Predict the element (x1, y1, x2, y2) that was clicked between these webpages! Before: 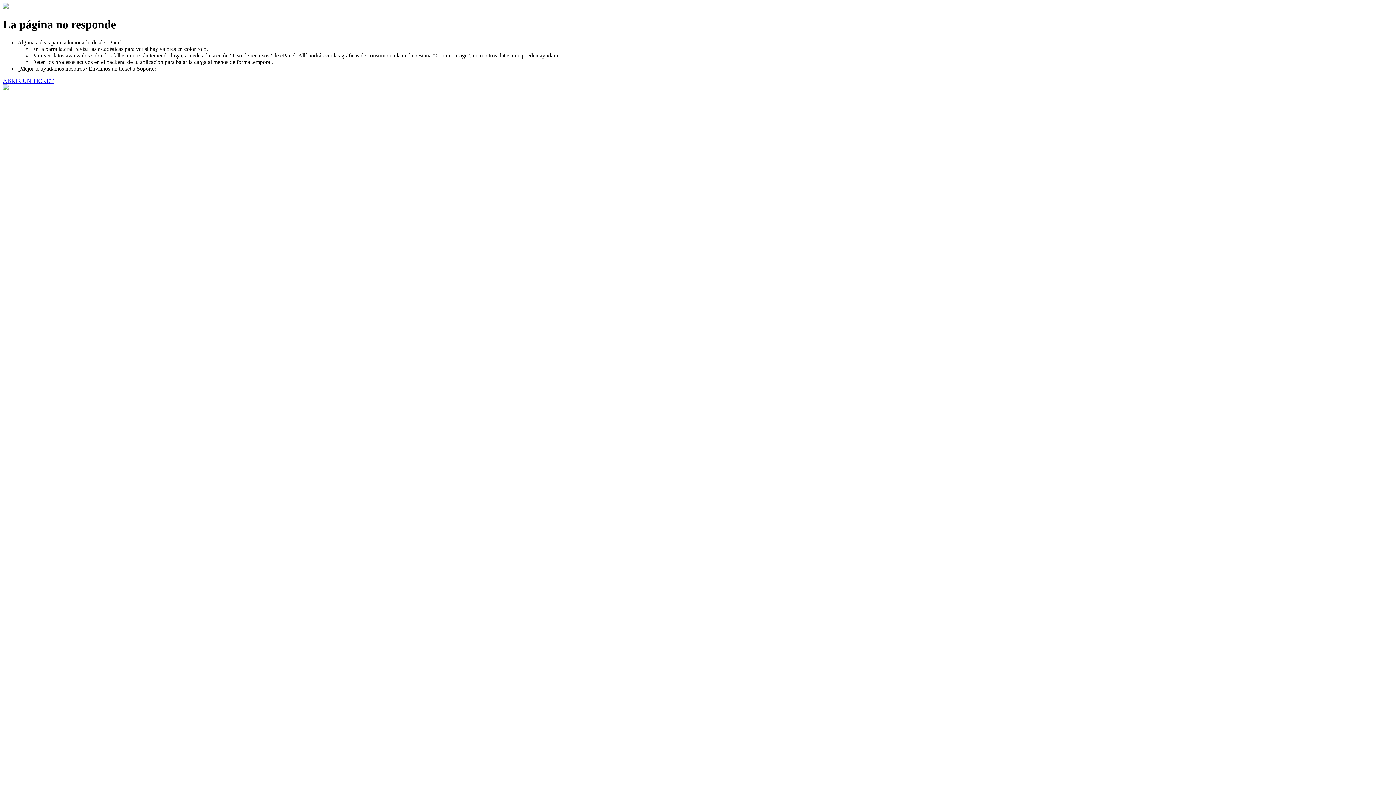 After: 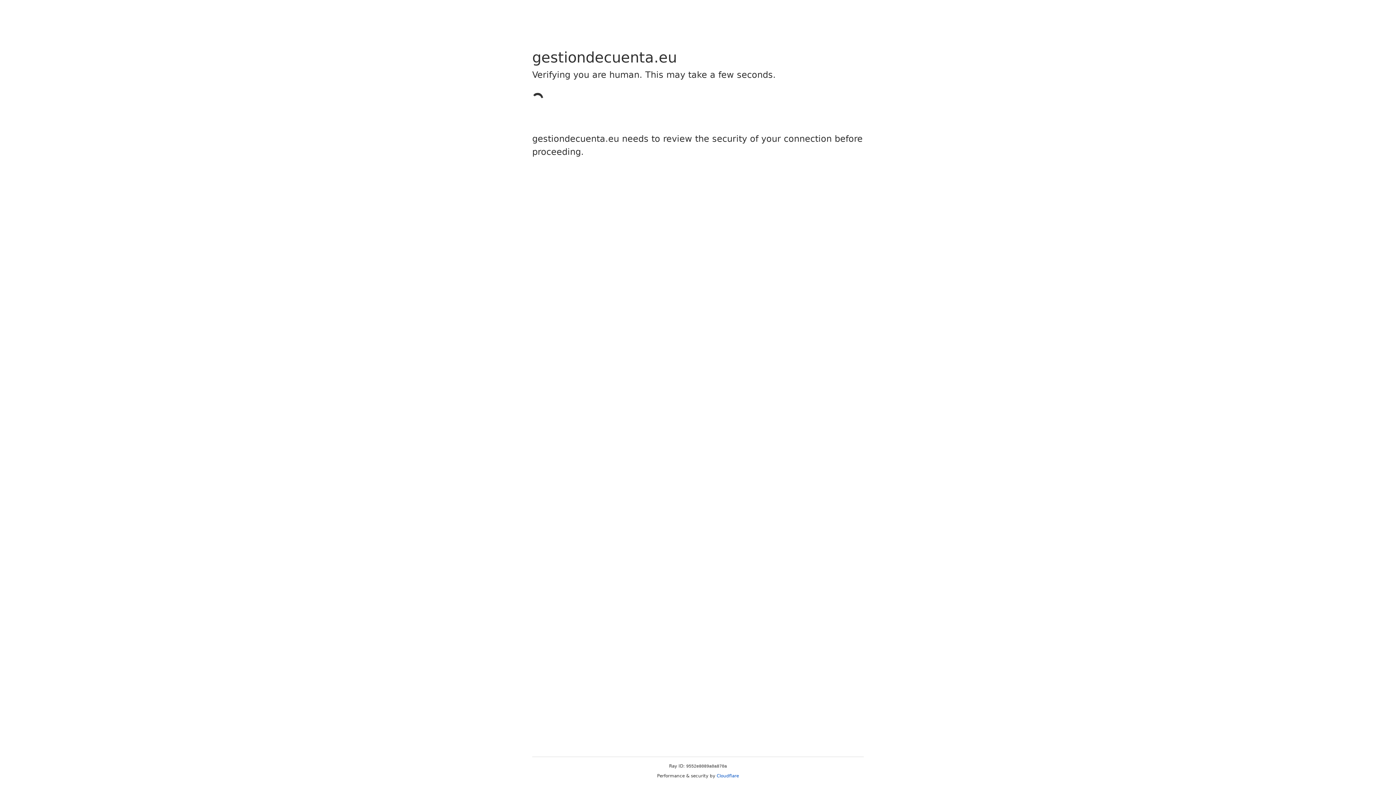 Action: bbox: (2, 77, 53, 83) label: ABRIR UN TICKET